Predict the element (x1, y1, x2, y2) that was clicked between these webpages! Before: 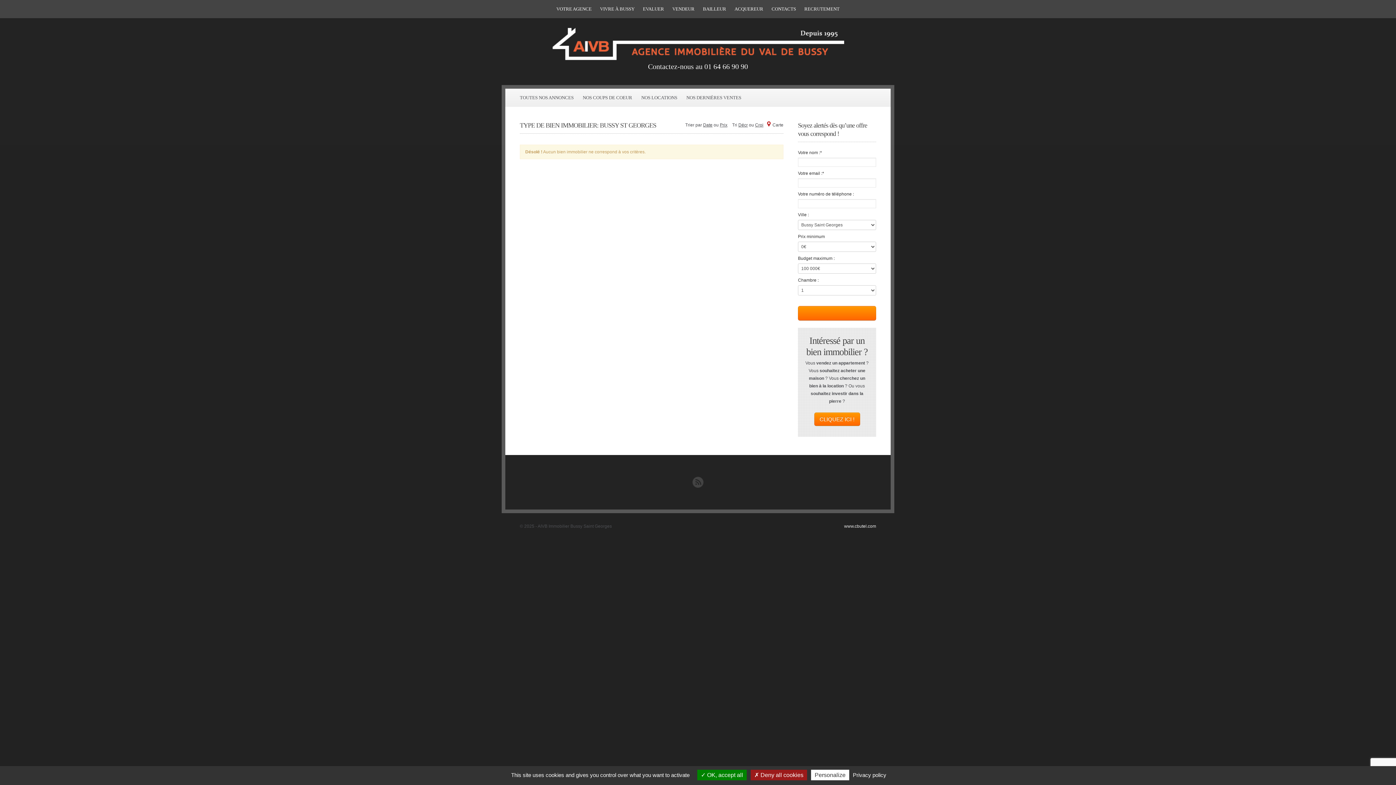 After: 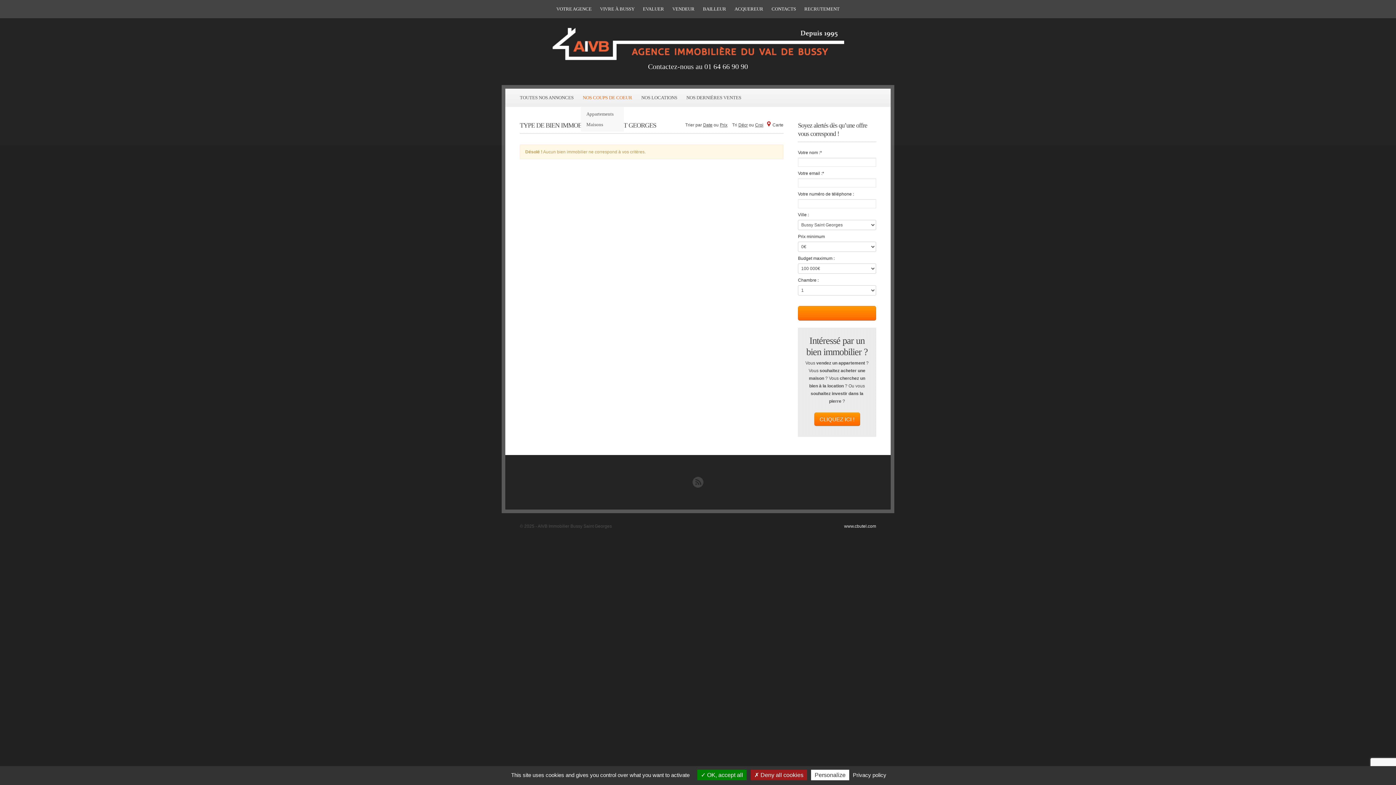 Action: label: NOS COUPS DE COEUR bbox: (582, 88, 632, 106)